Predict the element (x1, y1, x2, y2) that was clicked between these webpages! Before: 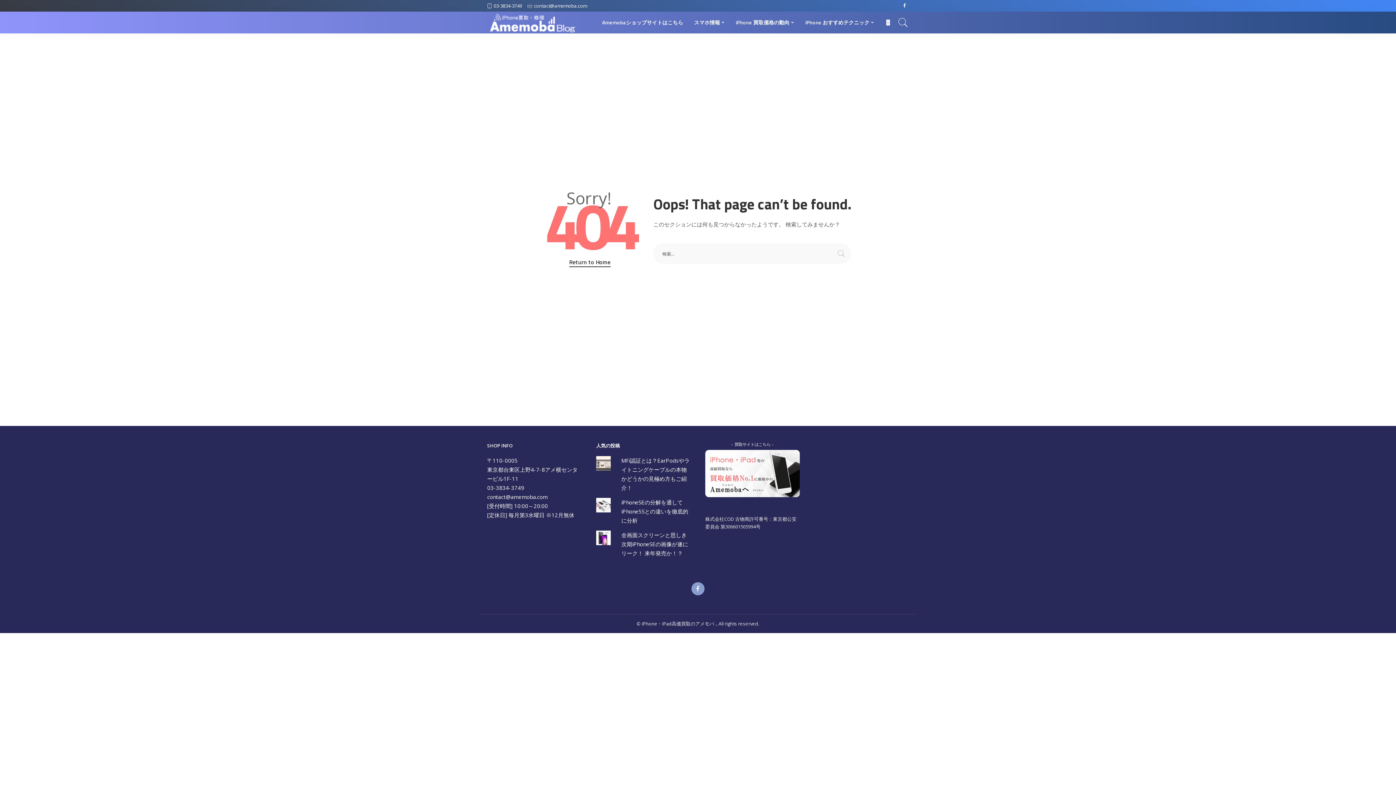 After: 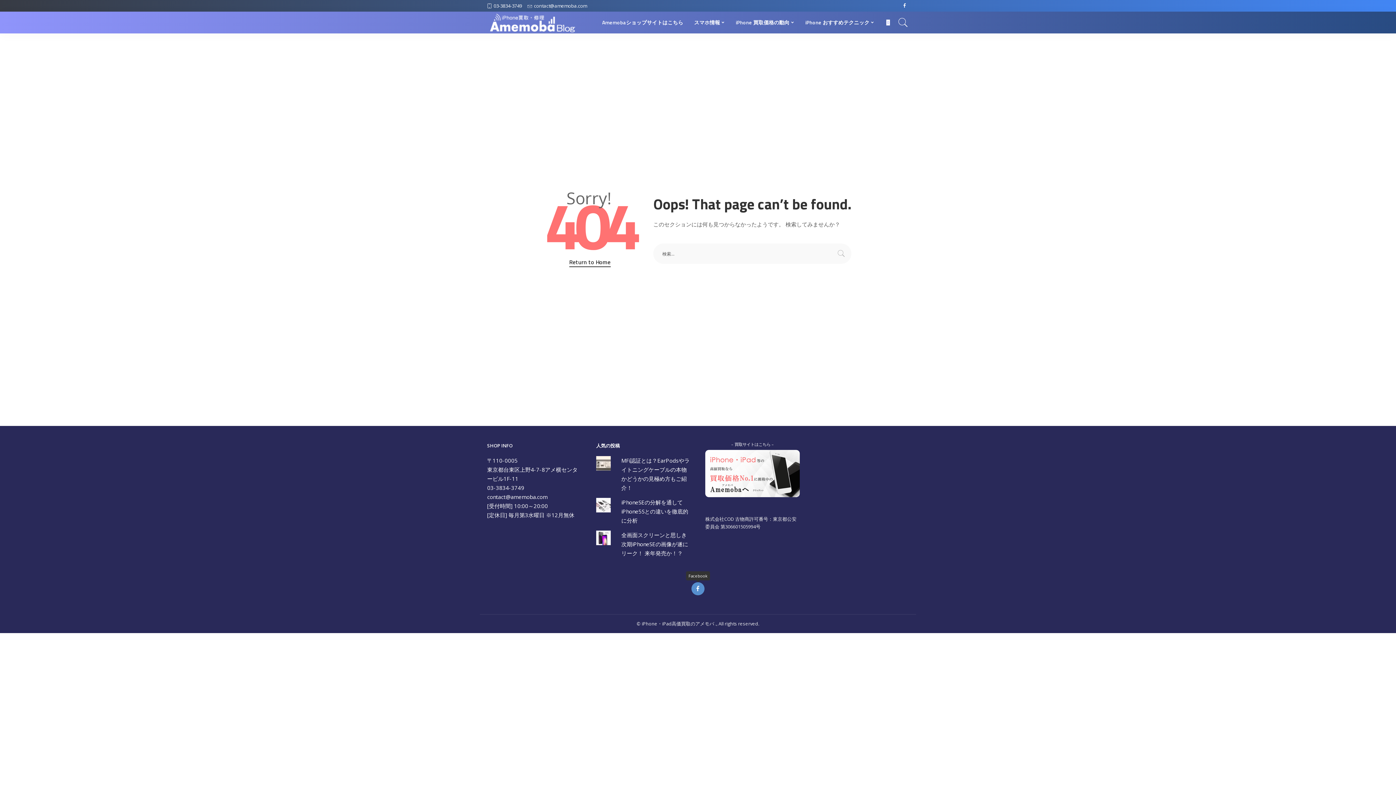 Action: bbox: (691, 582, 704, 595)